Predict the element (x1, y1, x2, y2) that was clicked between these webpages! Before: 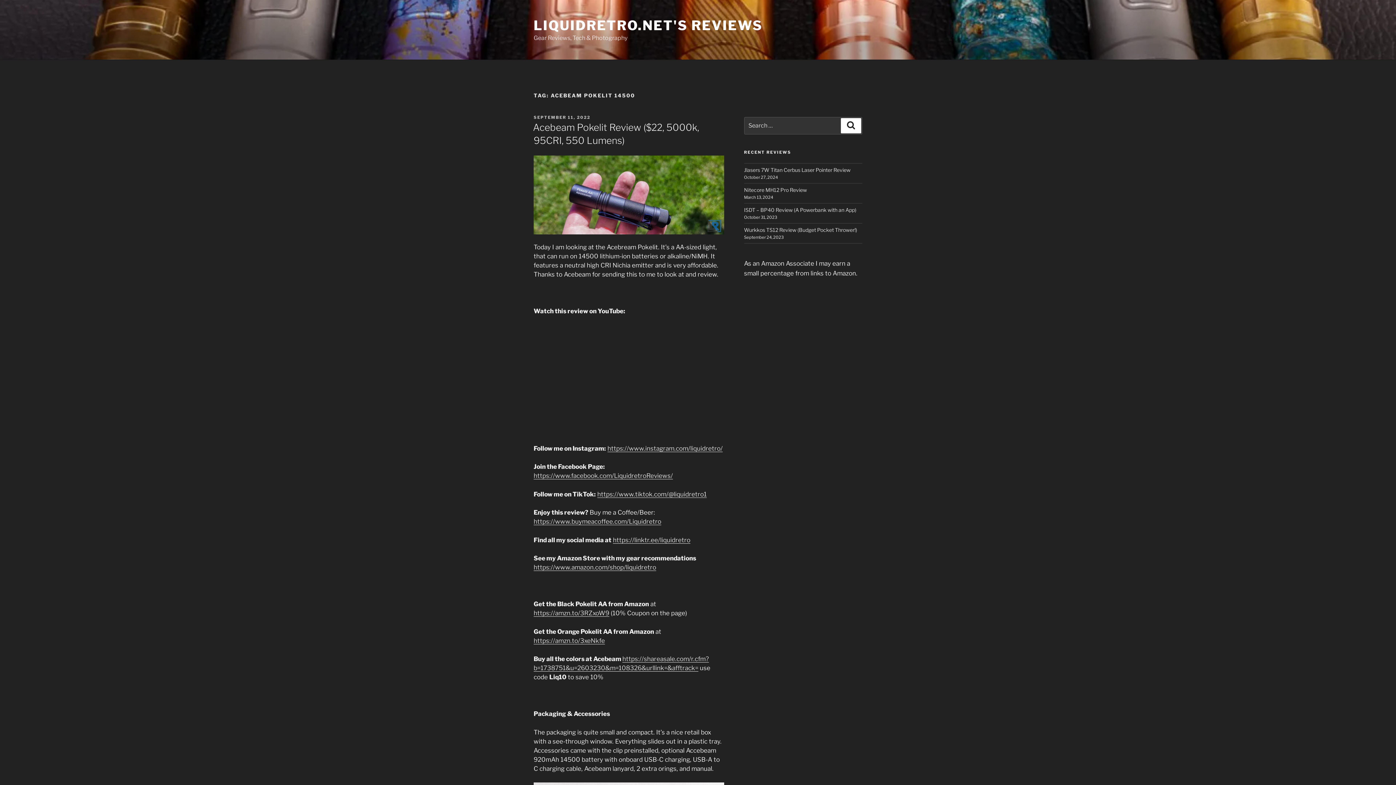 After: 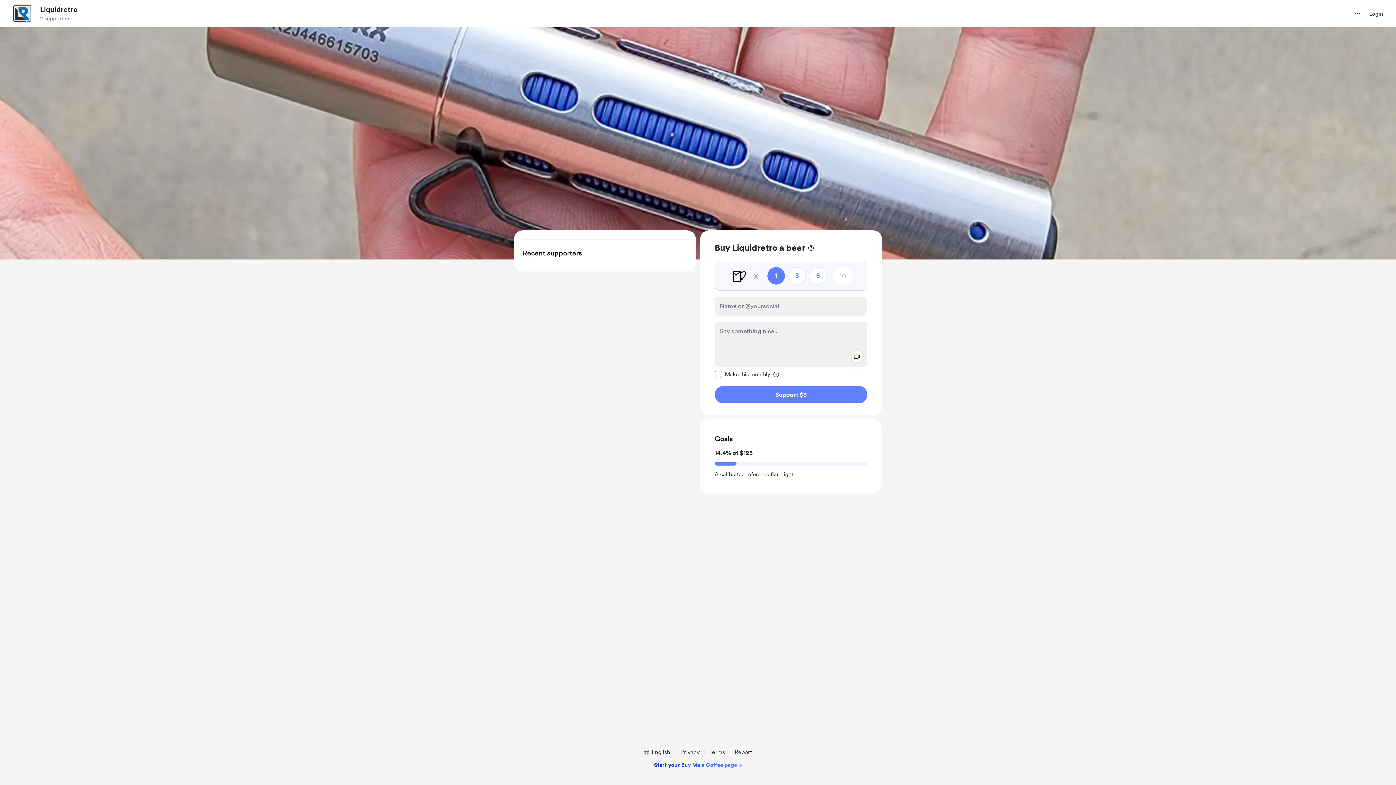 Action: bbox: (533, 518, 661, 525) label: https://www.buymeacoffee.com/Liquidretro